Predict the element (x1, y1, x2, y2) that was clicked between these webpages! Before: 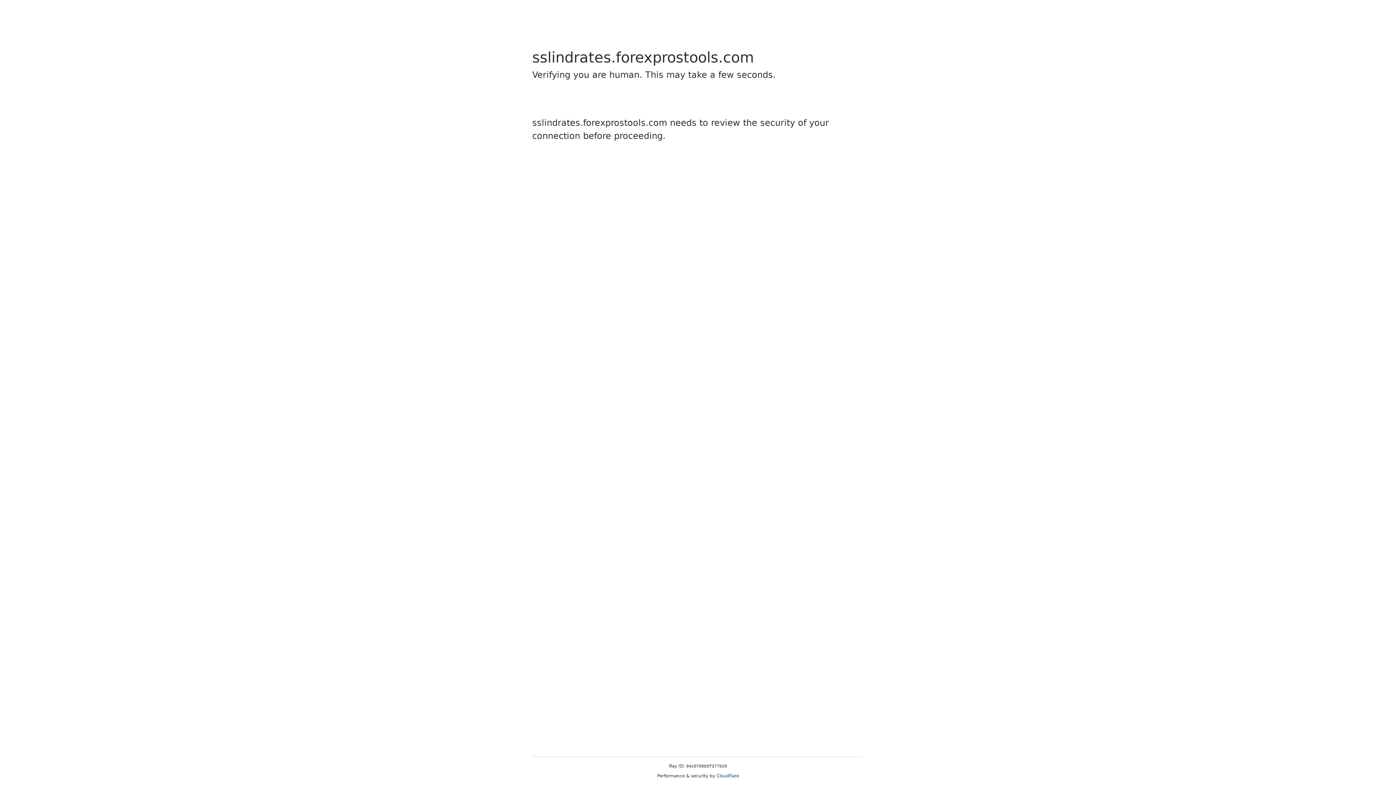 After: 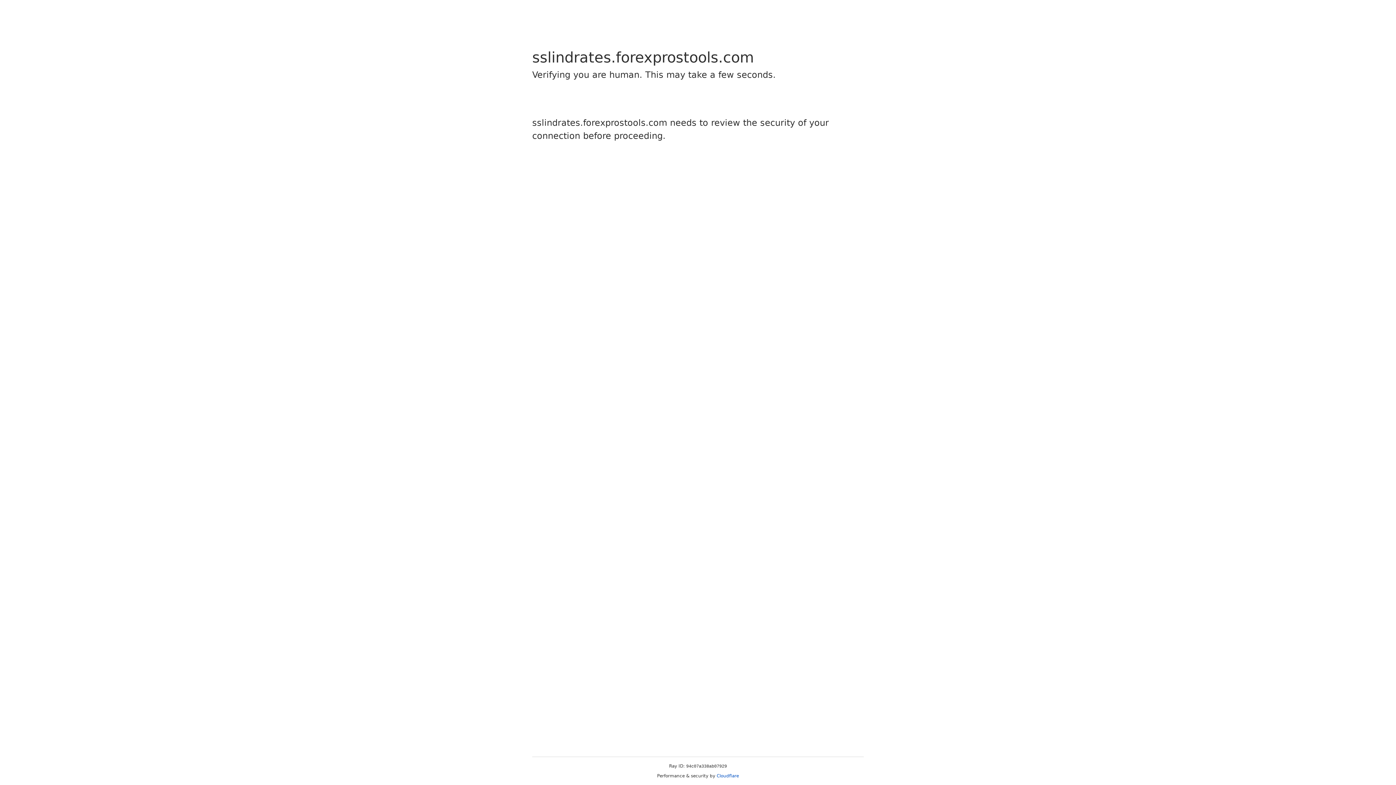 Action: label: Cloudflare bbox: (716, 773, 739, 778)